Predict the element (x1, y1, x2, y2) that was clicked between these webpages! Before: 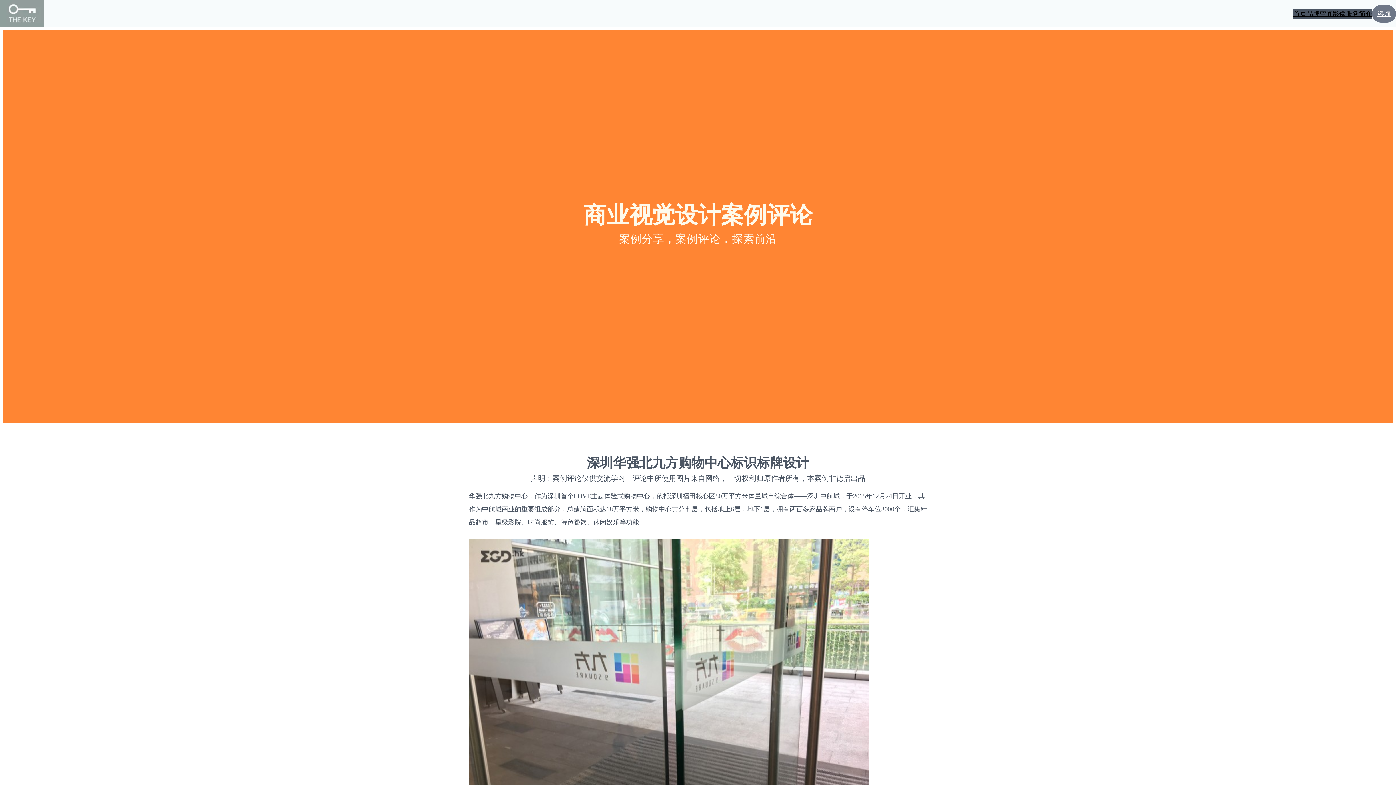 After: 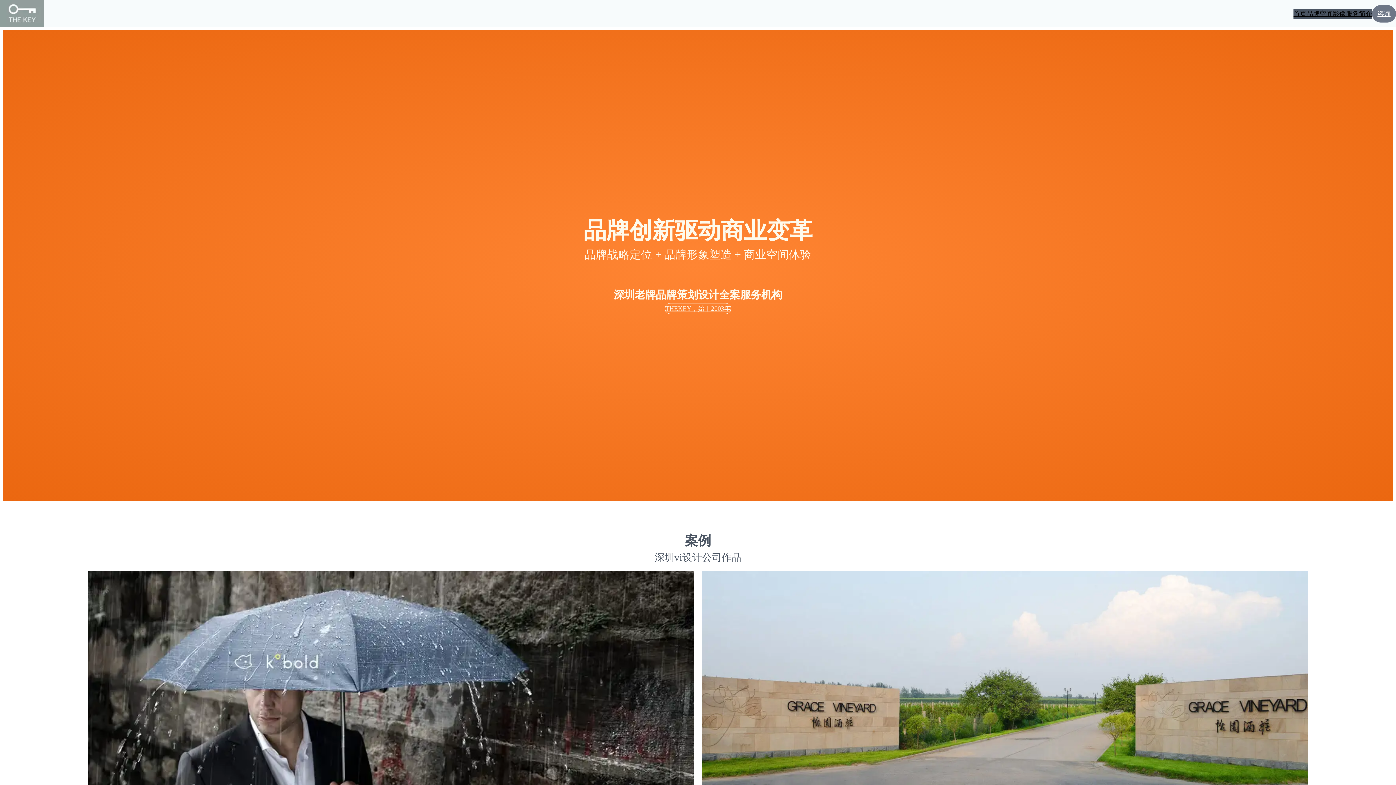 Action: bbox: (1293, 8, 1306, 18) label: 首页